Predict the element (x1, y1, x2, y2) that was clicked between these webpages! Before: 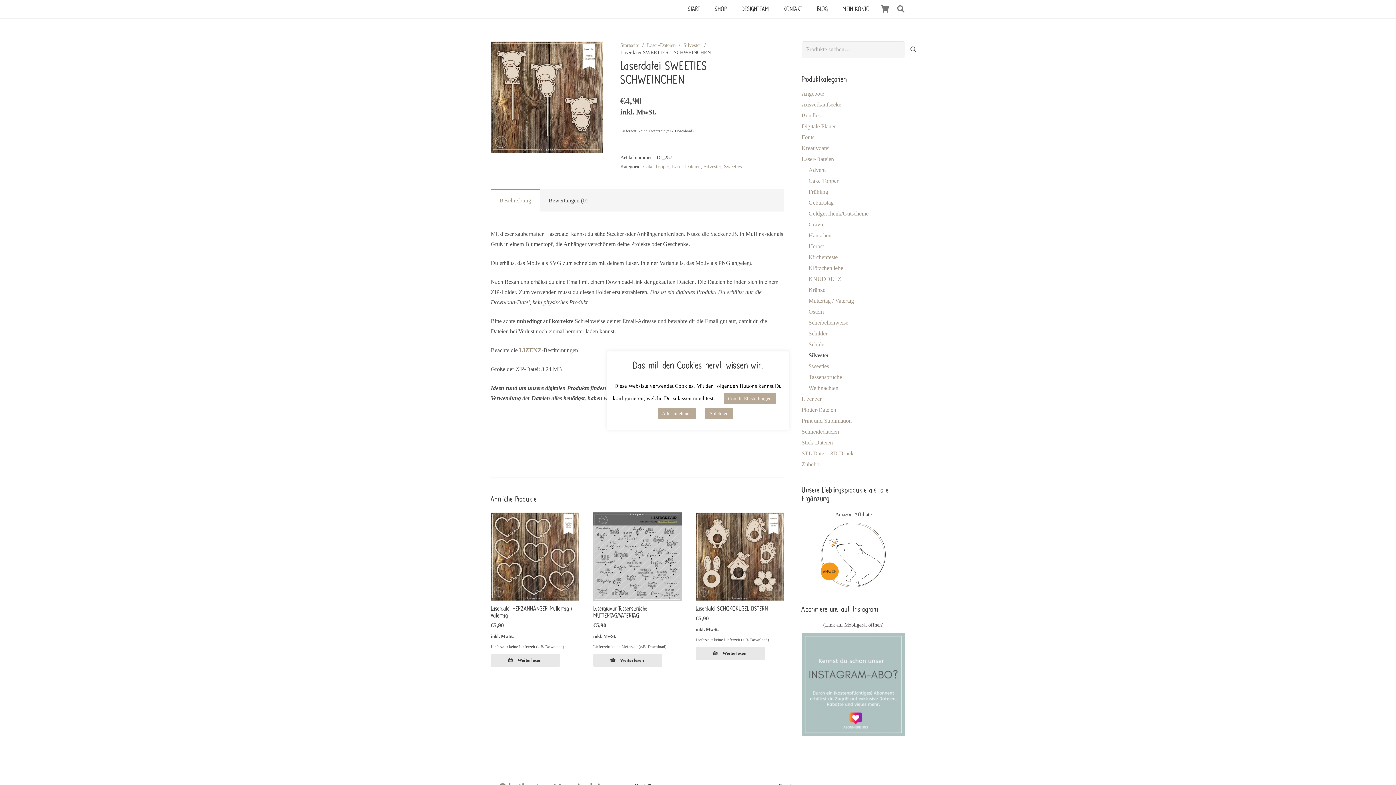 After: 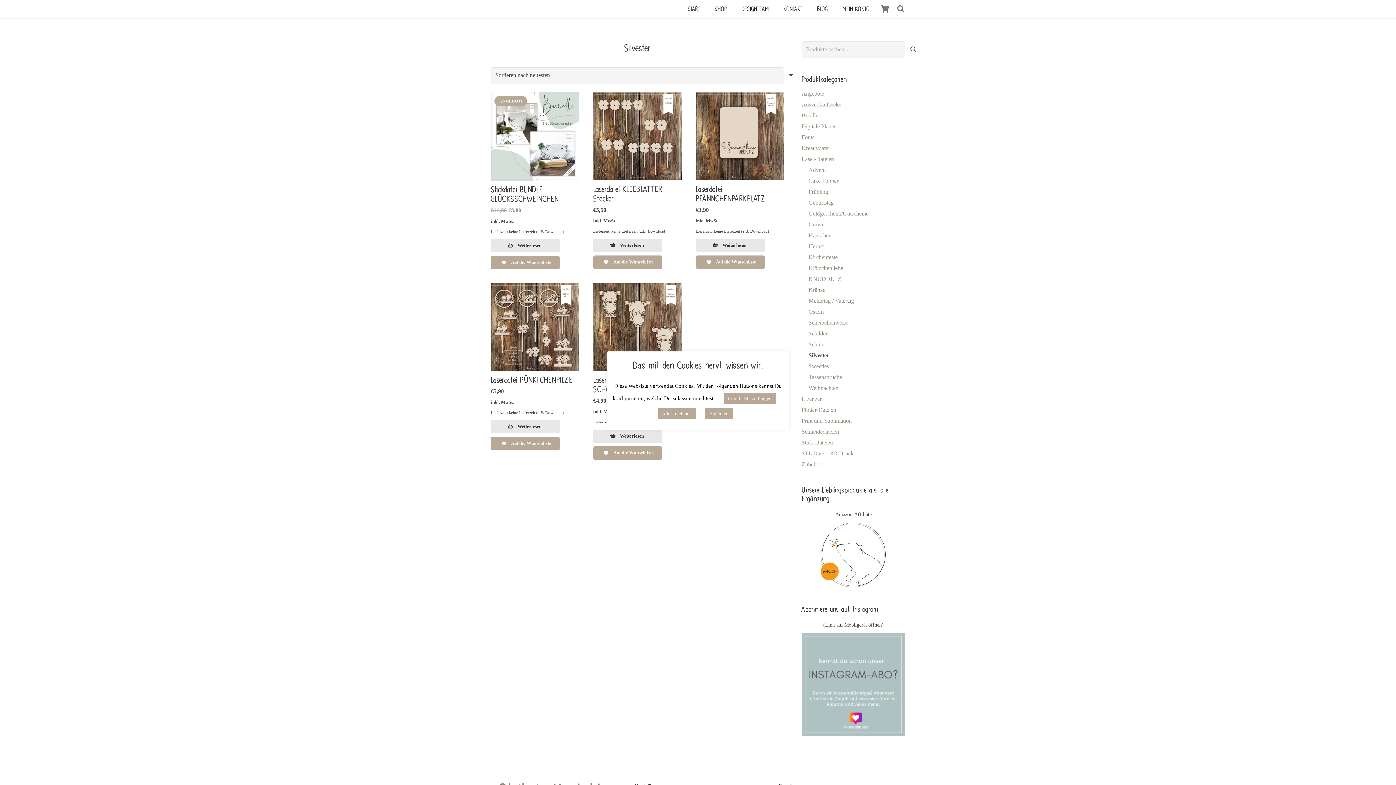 Action: bbox: (683, 42, 701, 48) label: Silvester